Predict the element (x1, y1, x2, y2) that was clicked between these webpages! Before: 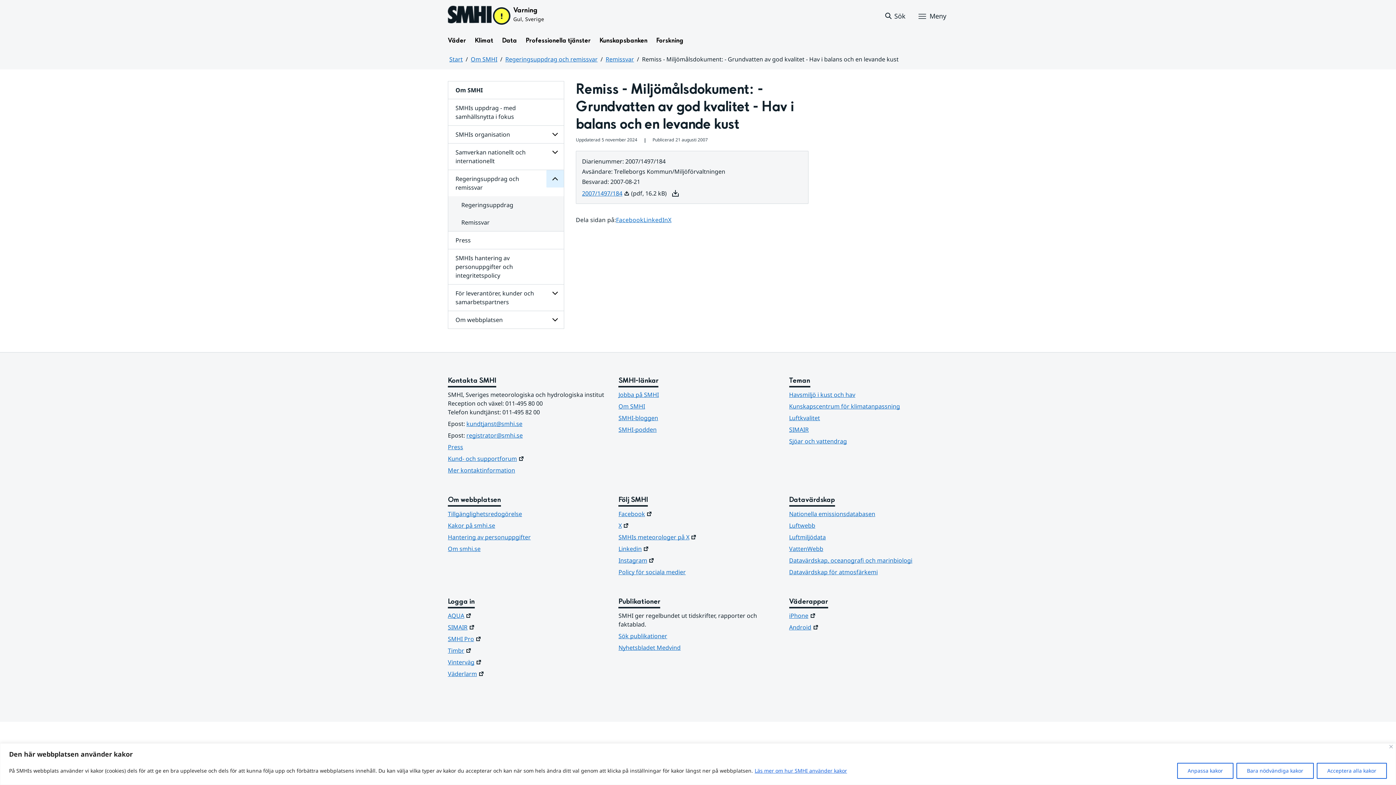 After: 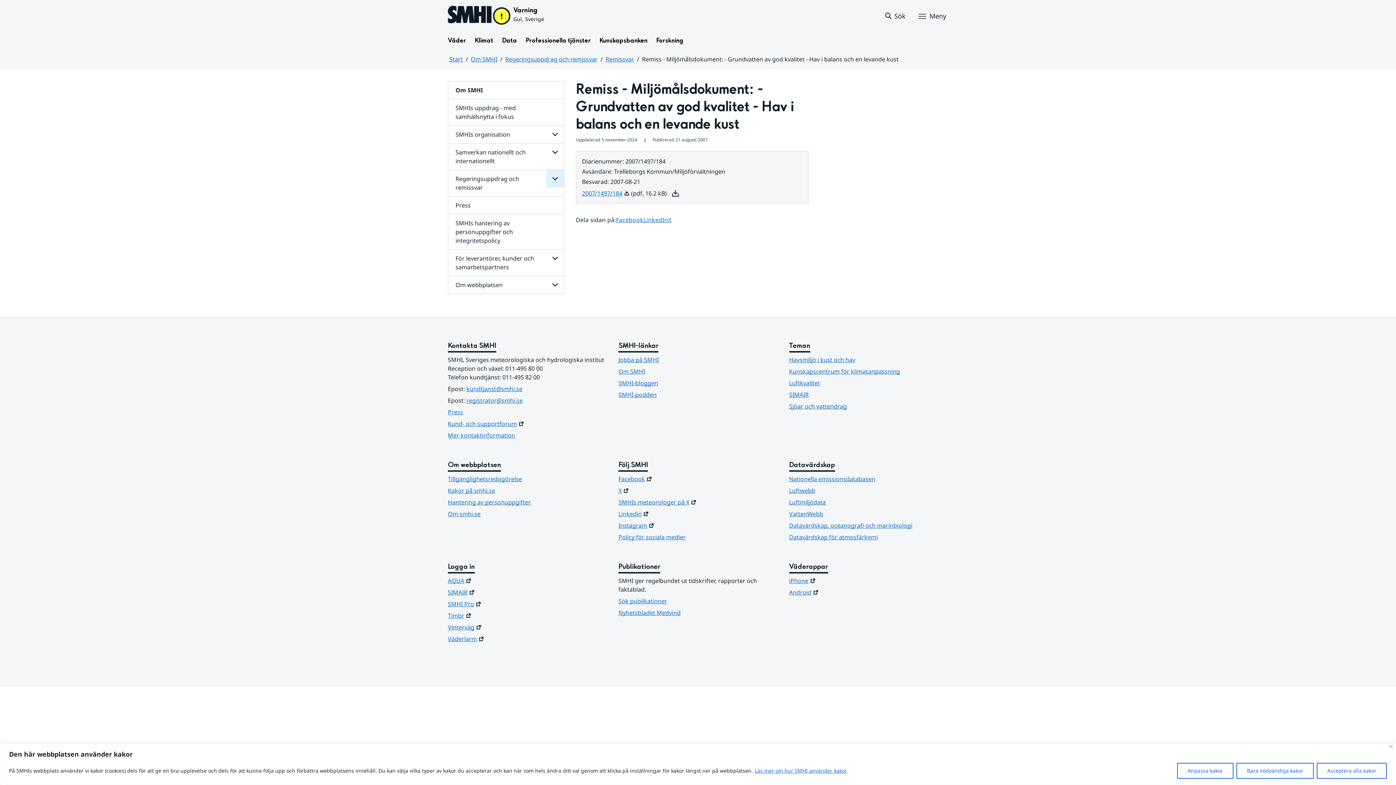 Action: label: Undersidor för Regeringsuppdrag och remissvar bbox: (546, 170, 563, 187)